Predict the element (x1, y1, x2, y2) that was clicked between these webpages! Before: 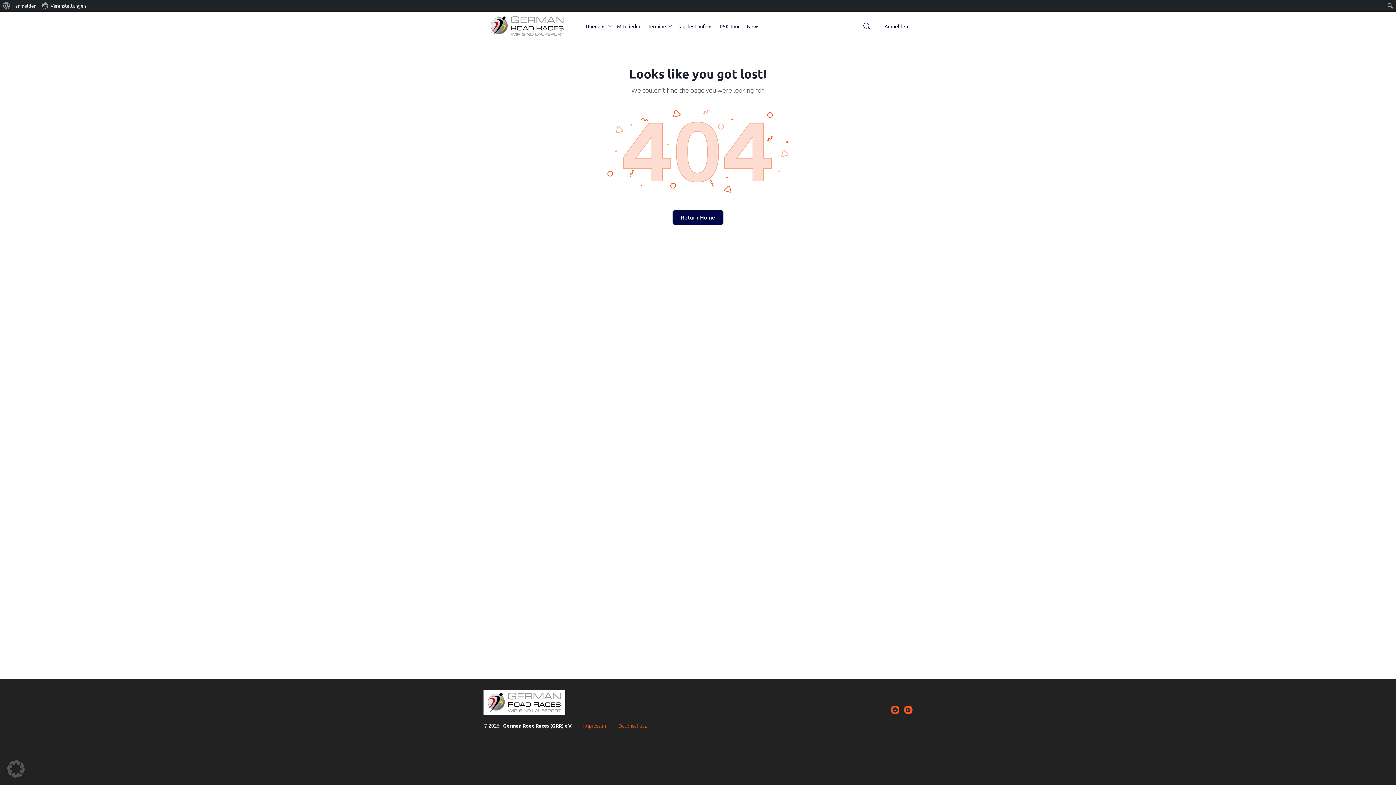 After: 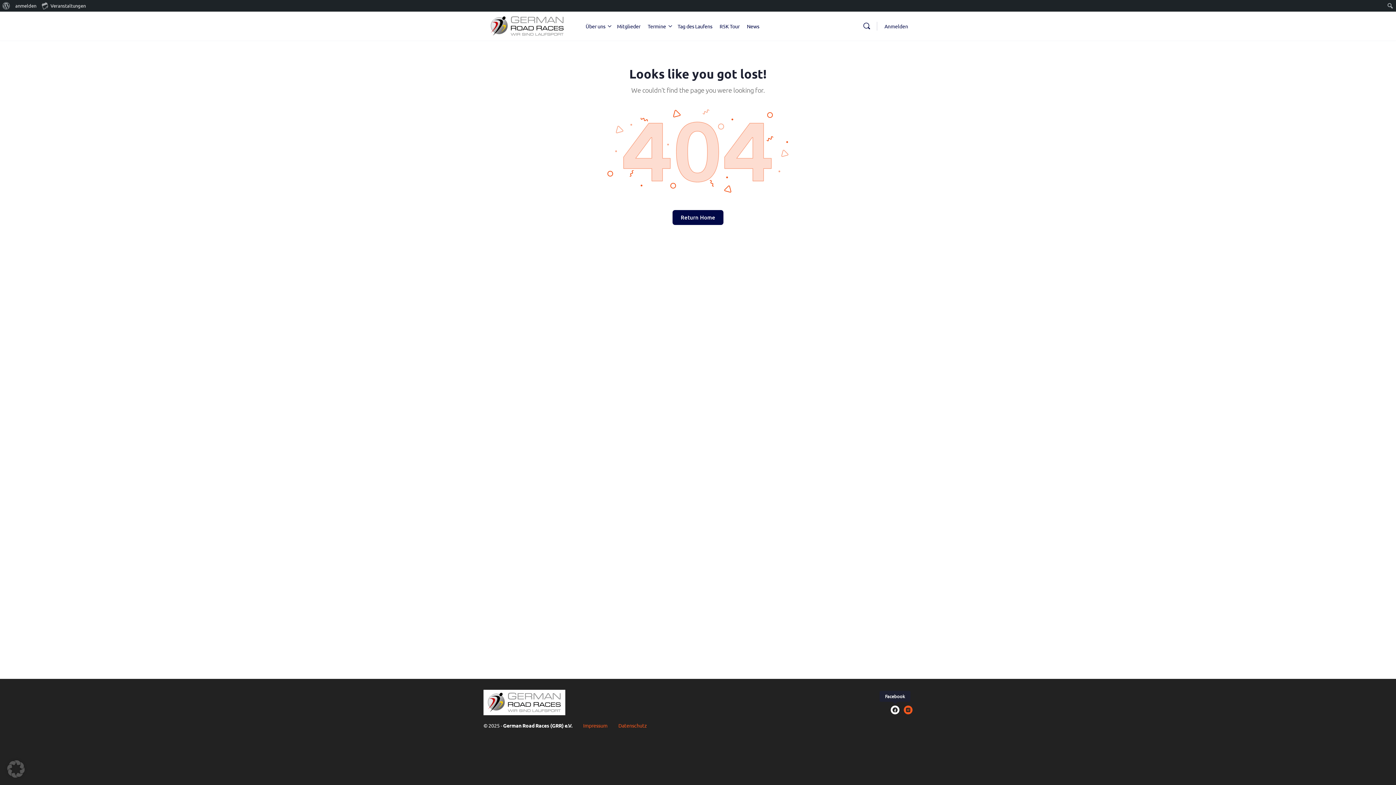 Action: bbox: (890, 706, 899, 714)